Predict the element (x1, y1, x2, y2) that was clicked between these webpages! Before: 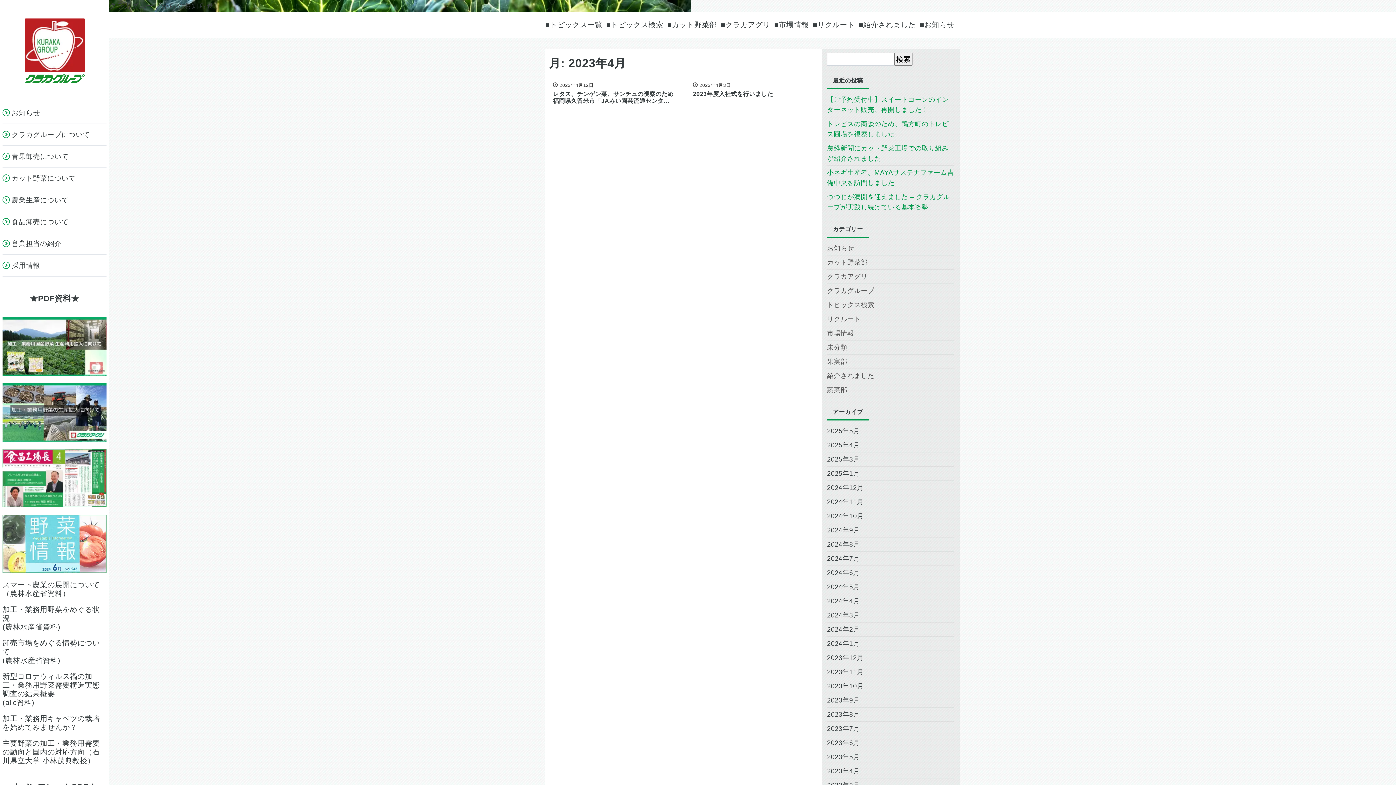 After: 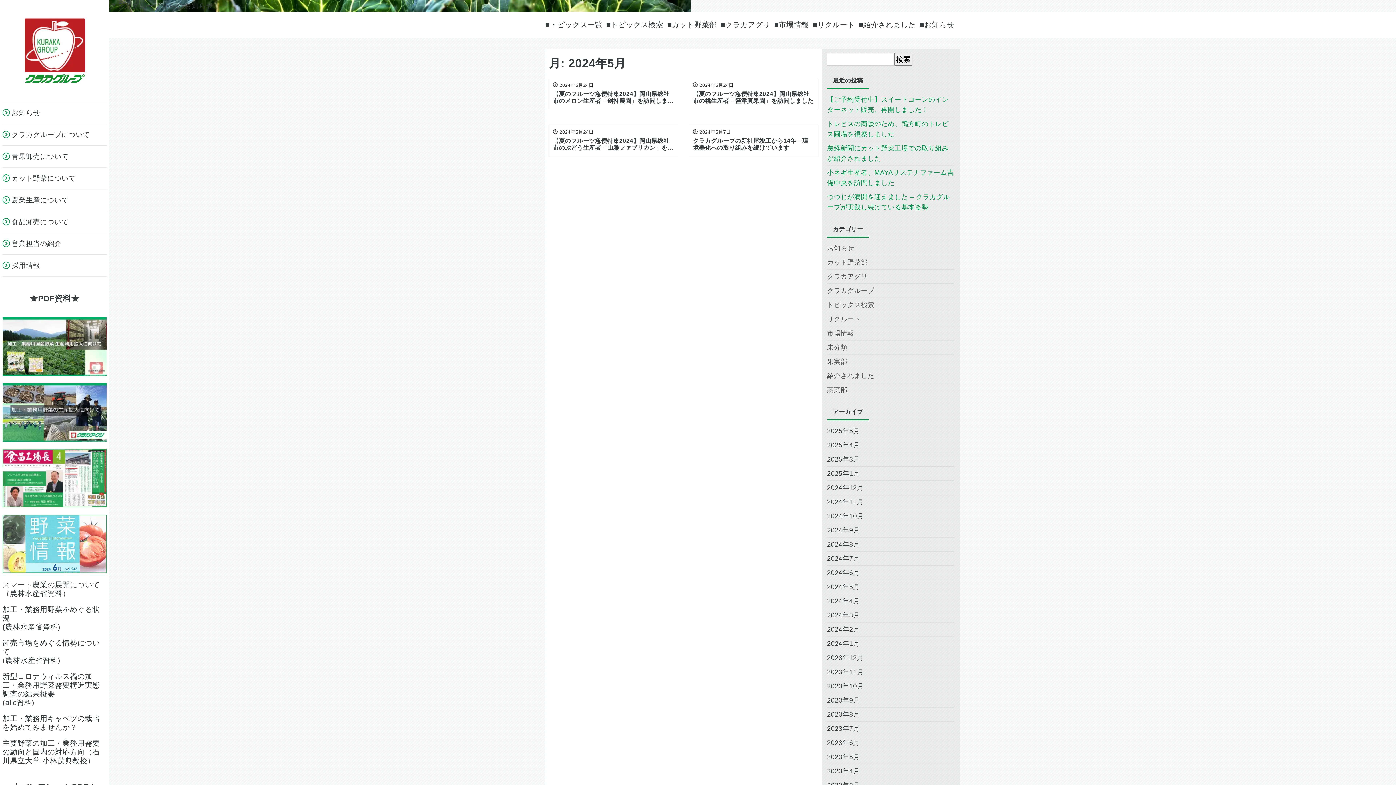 Action: label: 2024年5月 bbox: (827, 580, 860, 594)